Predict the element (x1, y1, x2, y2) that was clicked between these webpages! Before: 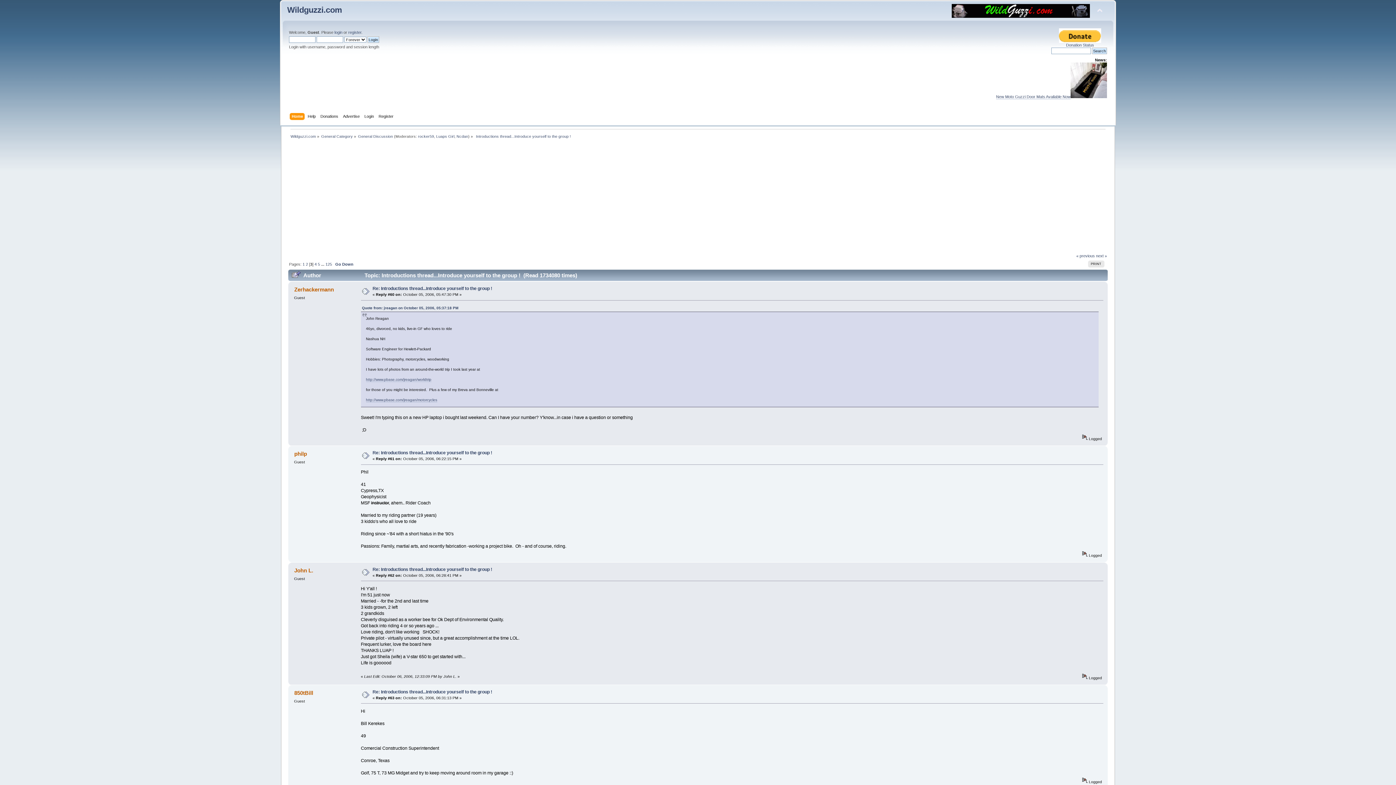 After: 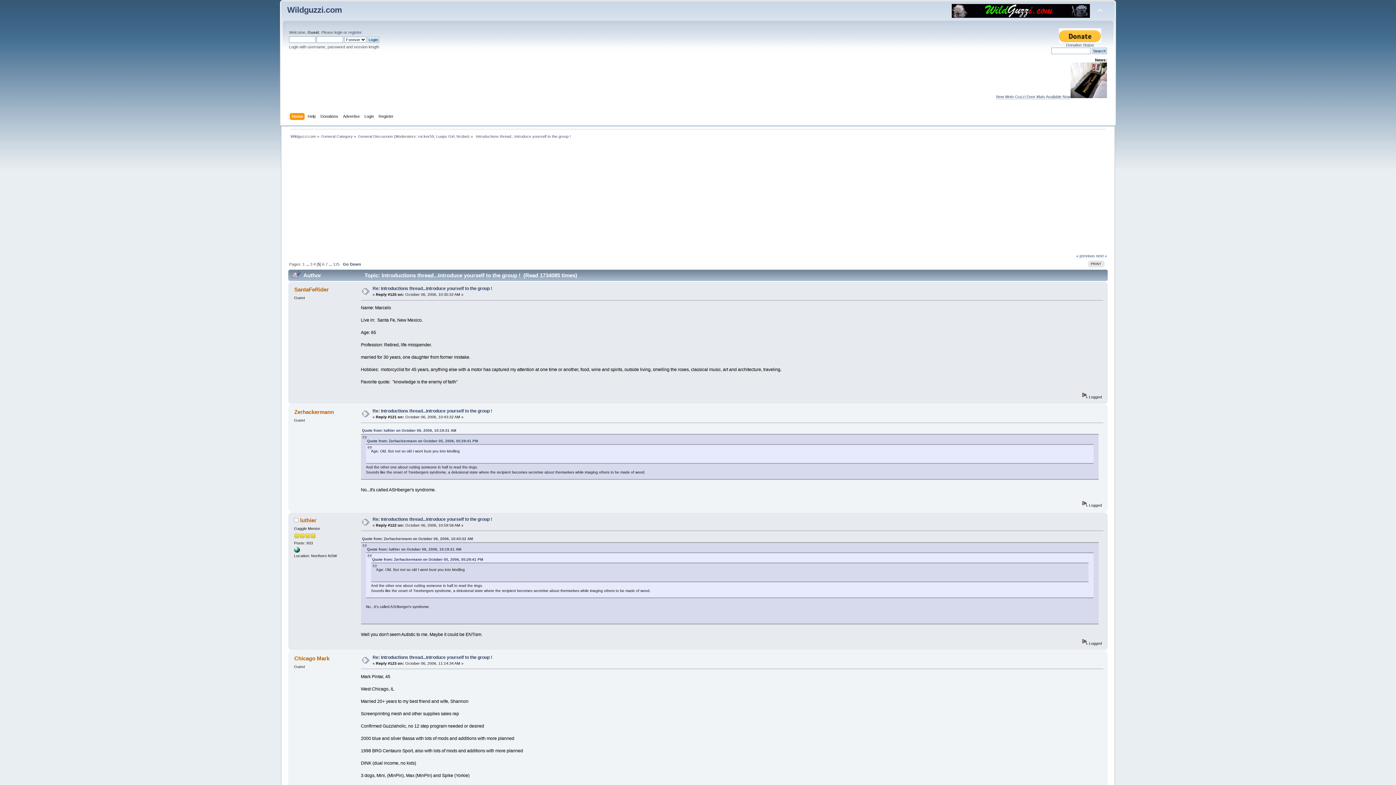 Action: label: 5 bbox: (317, 262, 320, 266)